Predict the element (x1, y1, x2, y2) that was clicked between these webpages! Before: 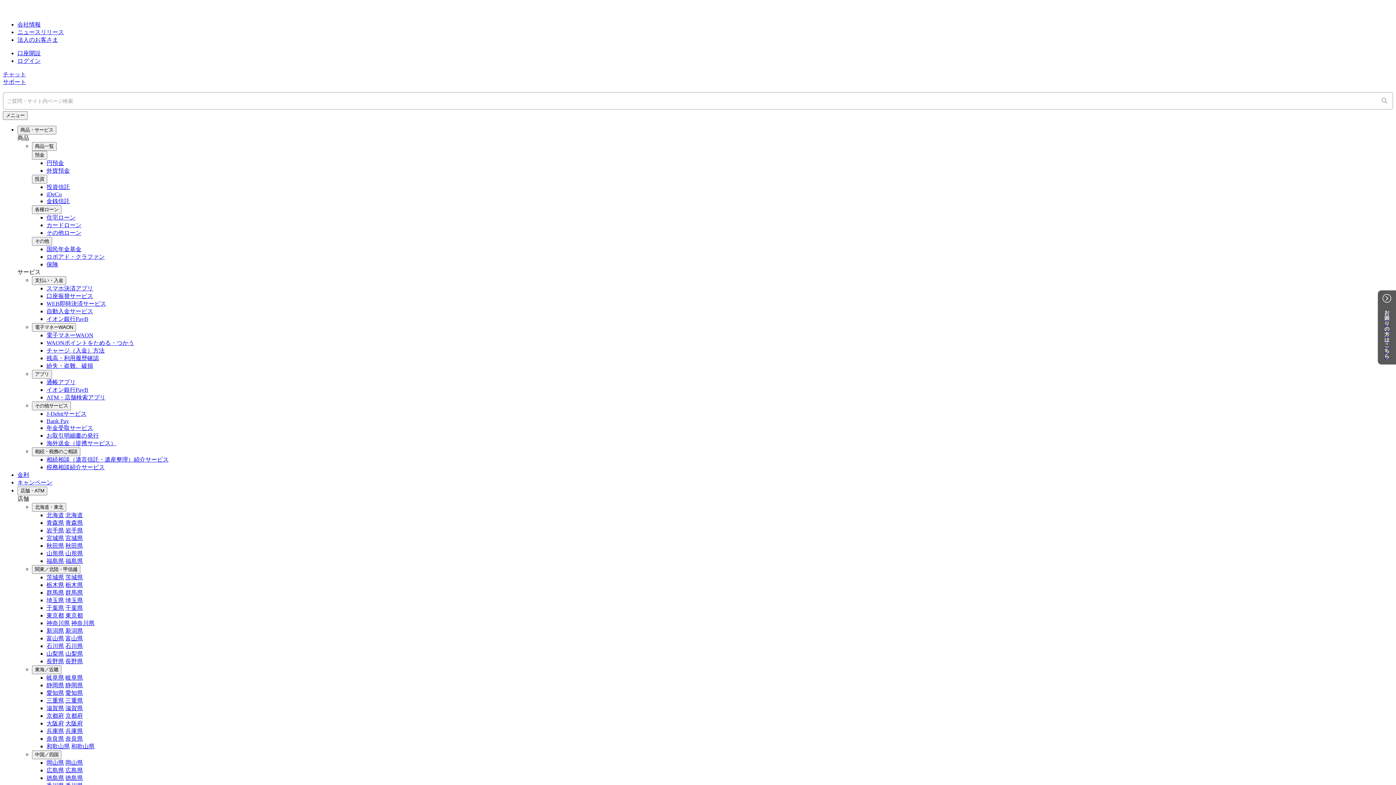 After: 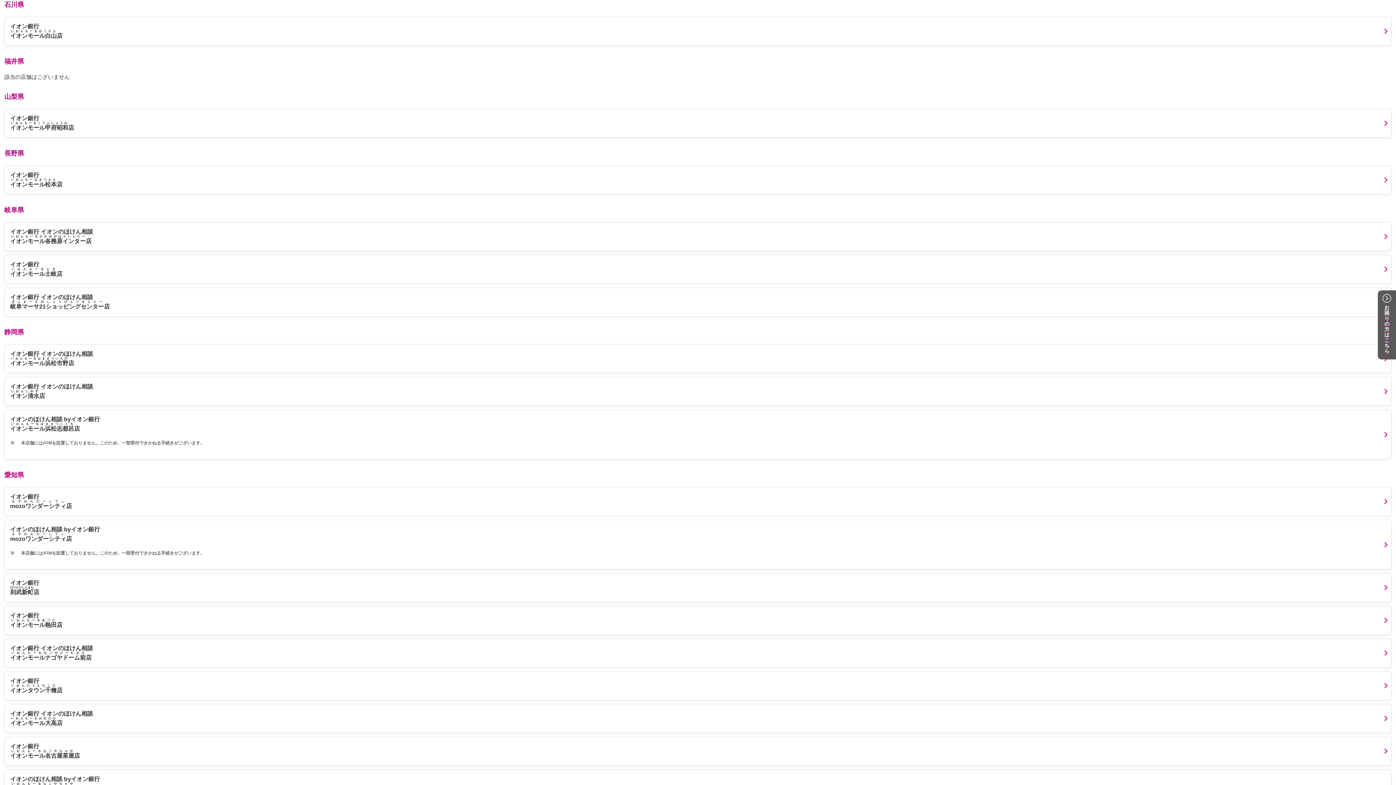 Action: bbox: (65, 643, 82, 649) label: 石川県